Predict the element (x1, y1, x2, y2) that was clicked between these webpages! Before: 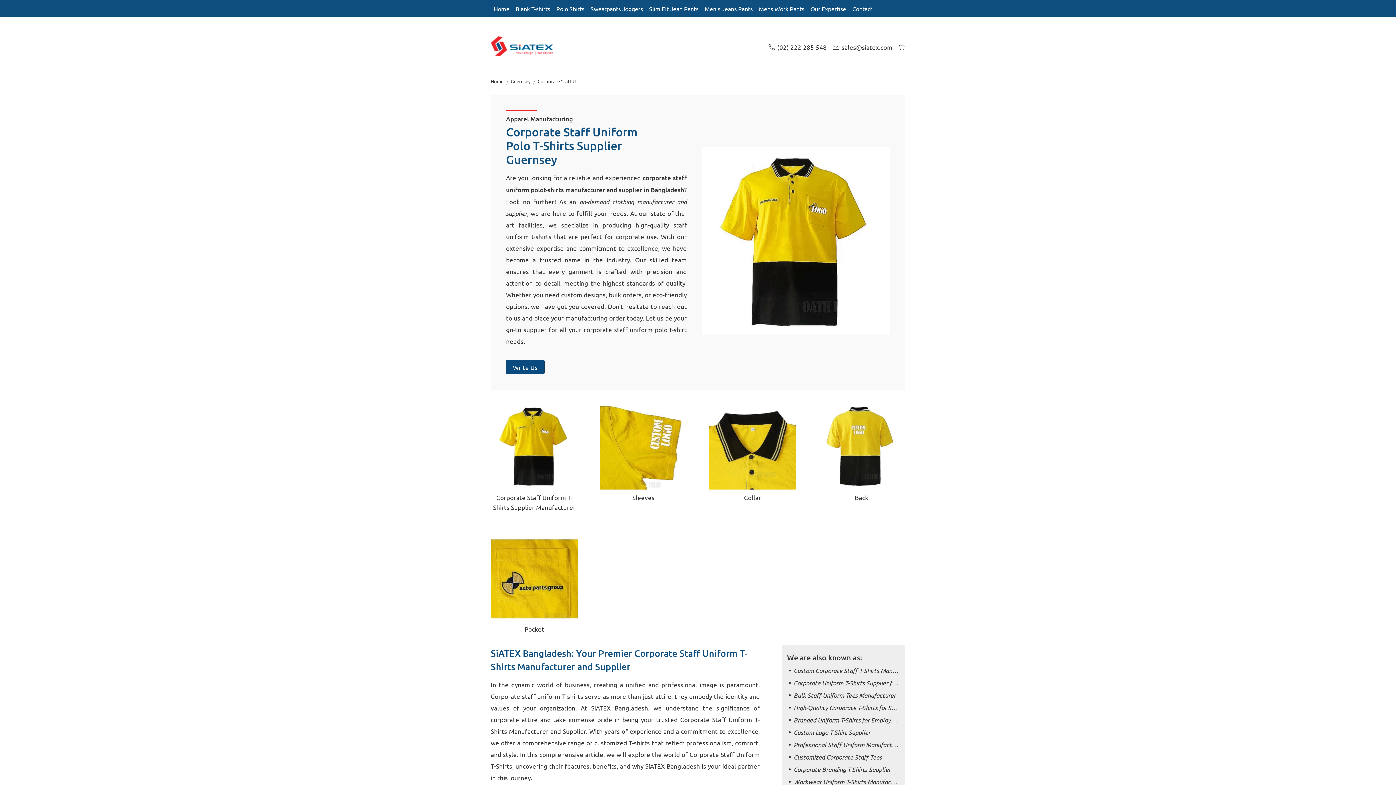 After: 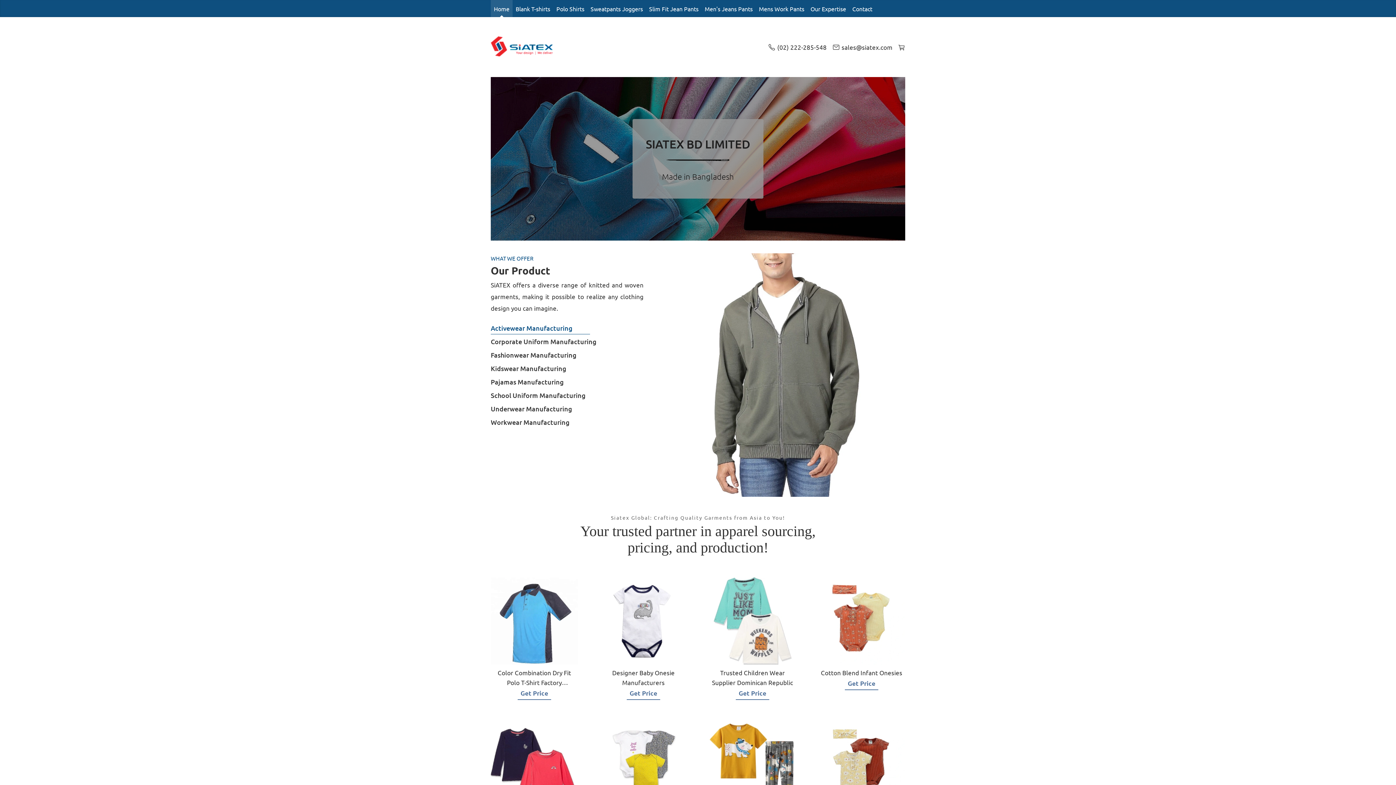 Action: bbox: (490, 77, 503, 85) label: Home